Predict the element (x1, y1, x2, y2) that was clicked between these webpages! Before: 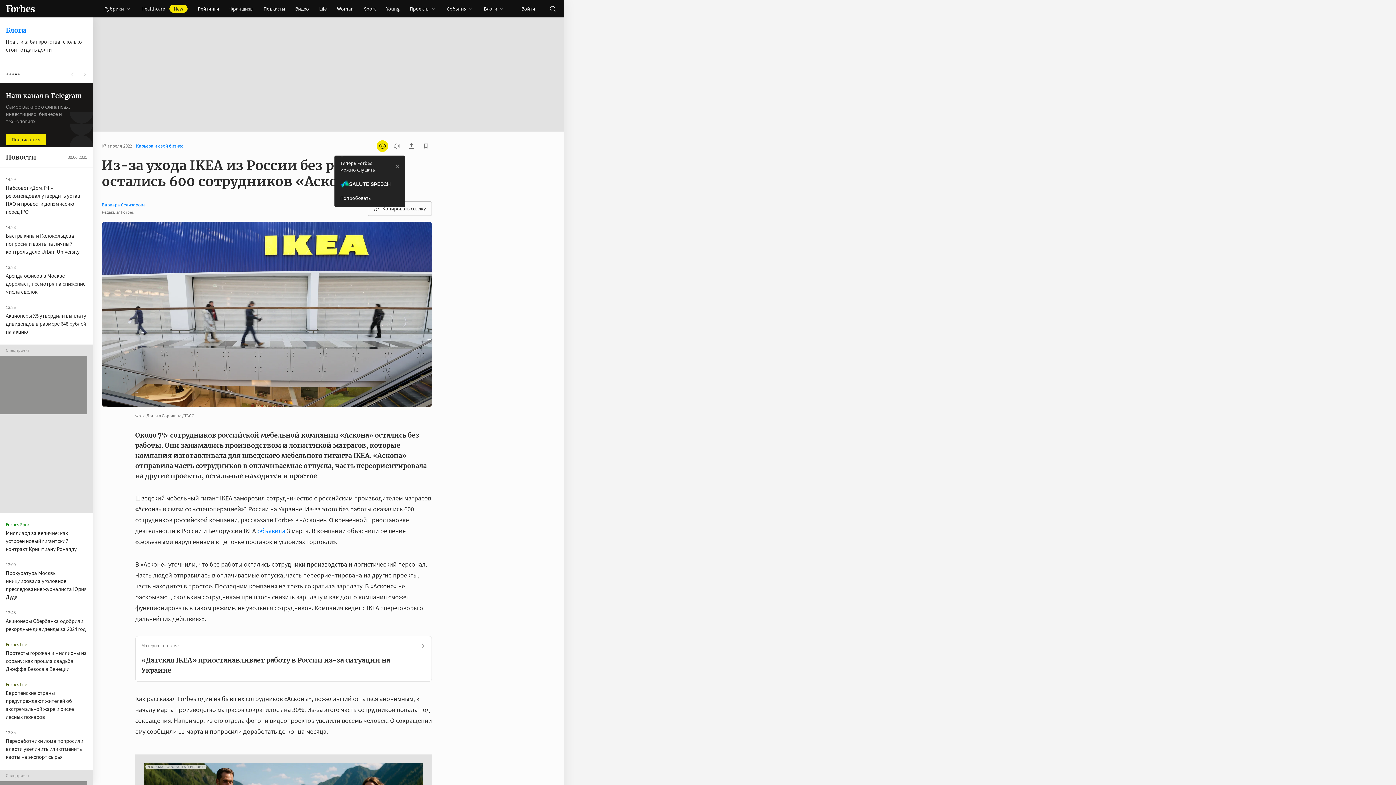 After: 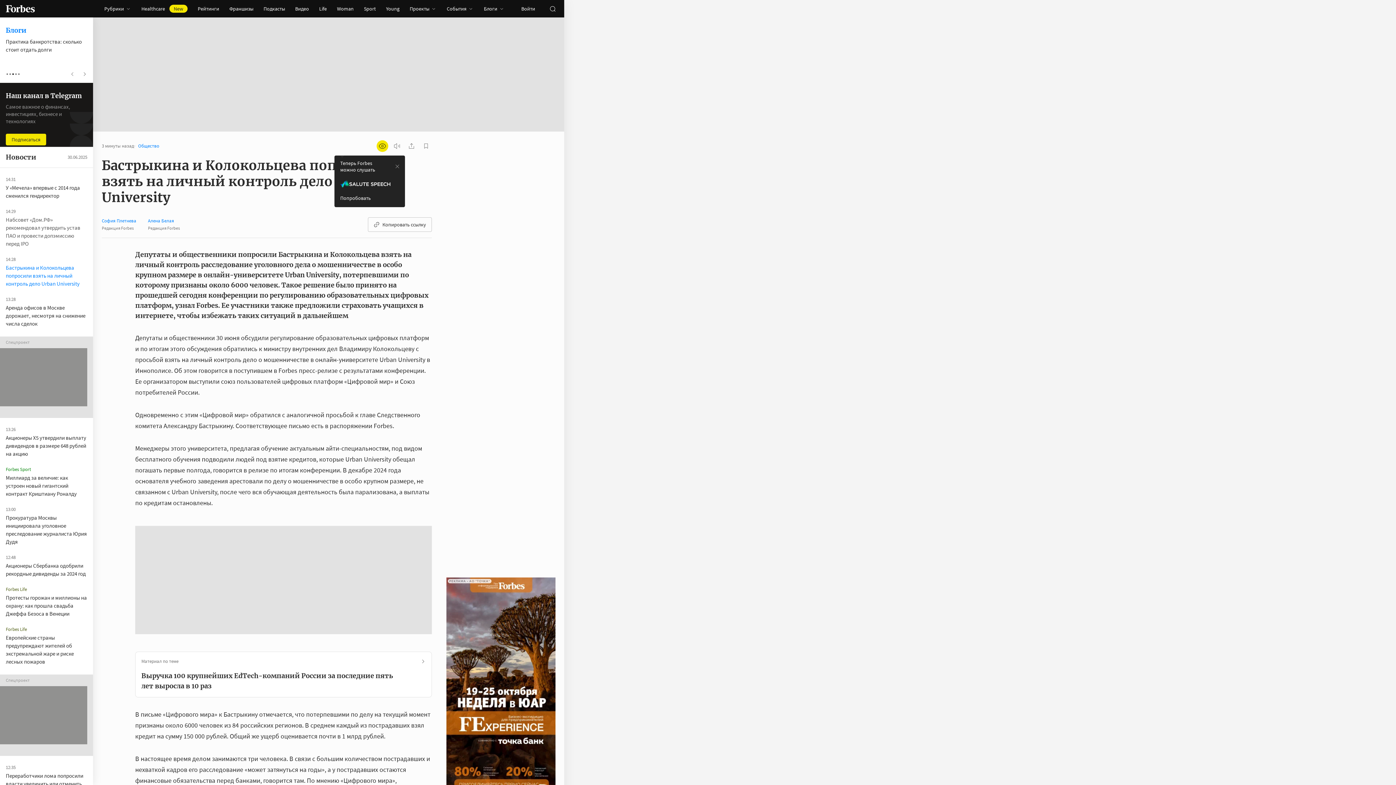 Action: bbox: (5, 232, 79, 255) label: Бастрыкина и Колокольцева попросили взять на личный контроль дело Urban University